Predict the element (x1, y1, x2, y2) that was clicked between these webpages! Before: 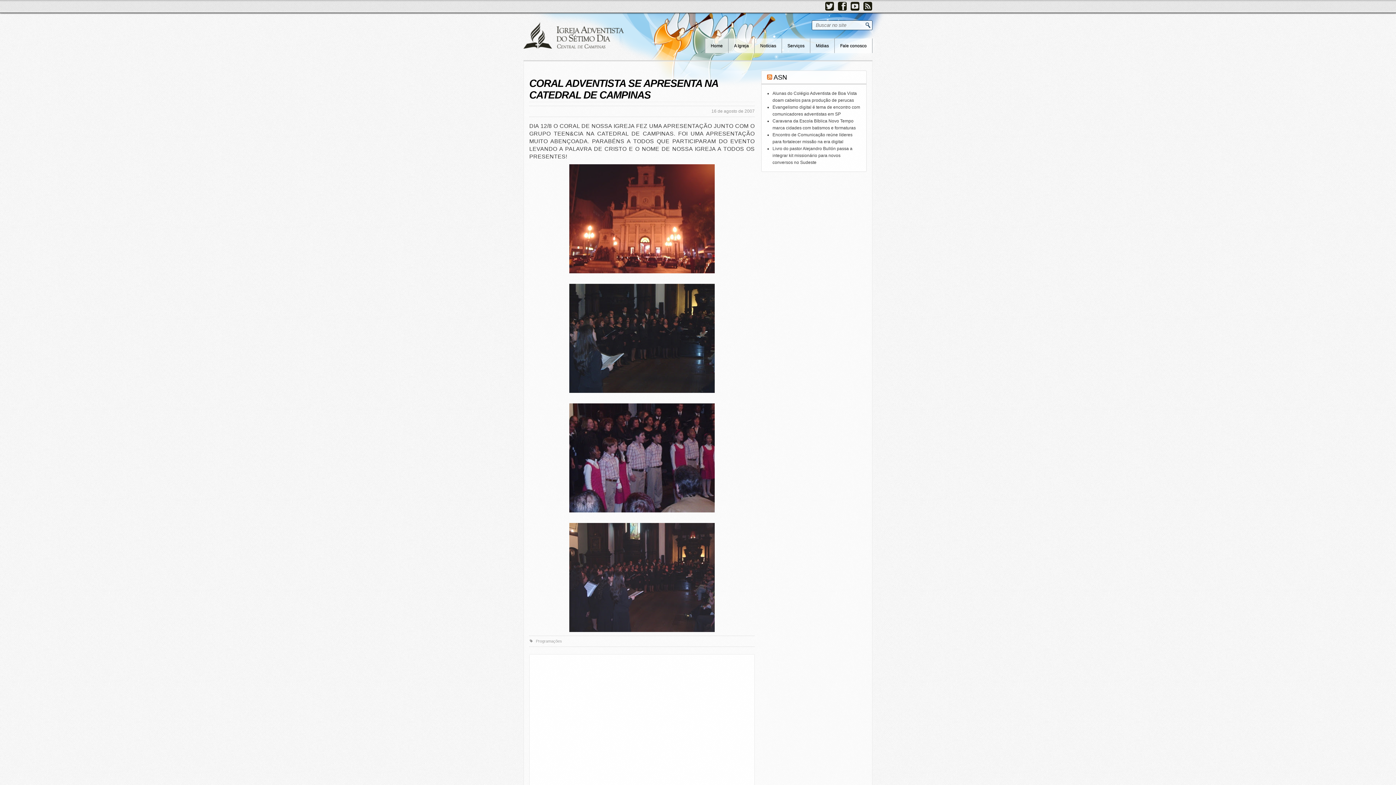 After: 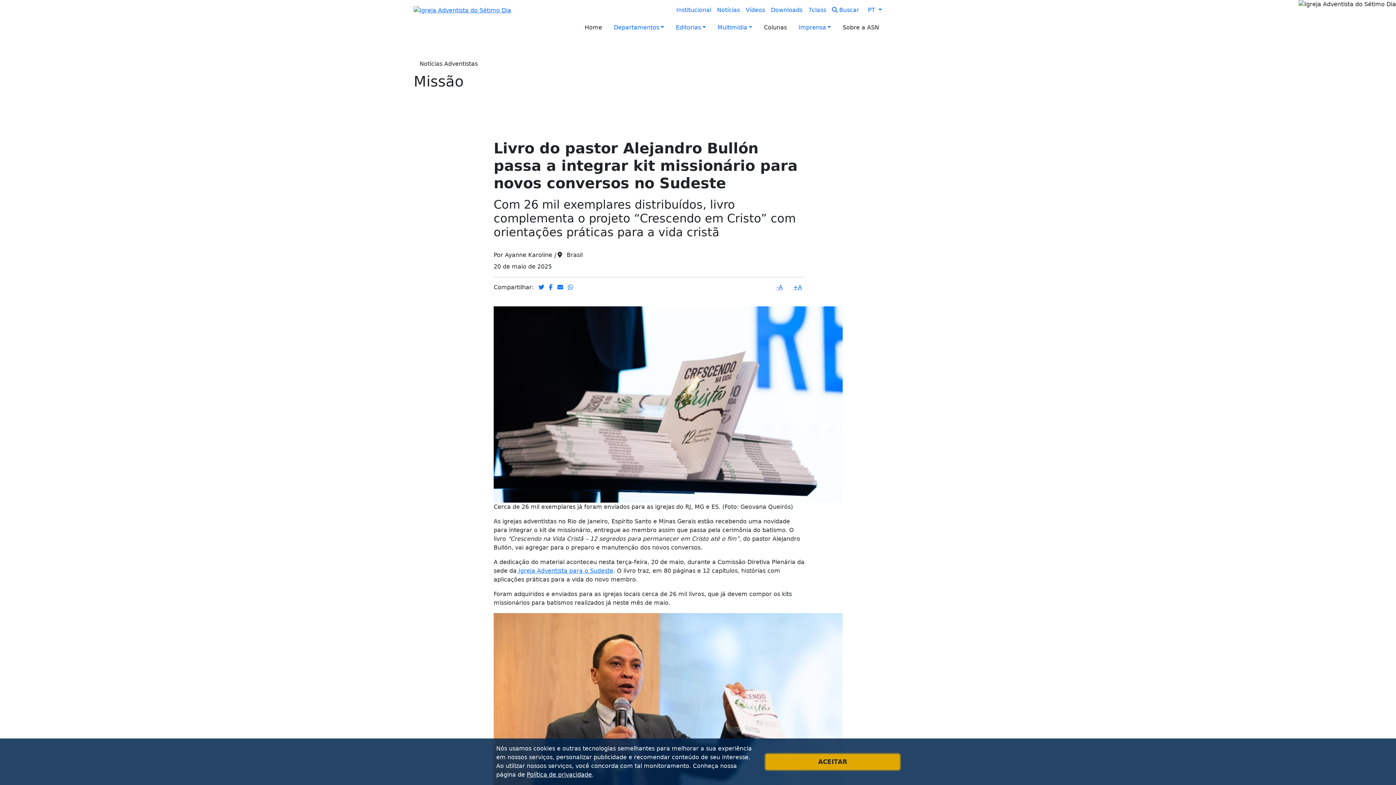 Action: label: Livro do pastor Alejandro Bullón passa a integrar kit missionário para novos conversos no Sudeste bbox: (772, 146, 852, 165)